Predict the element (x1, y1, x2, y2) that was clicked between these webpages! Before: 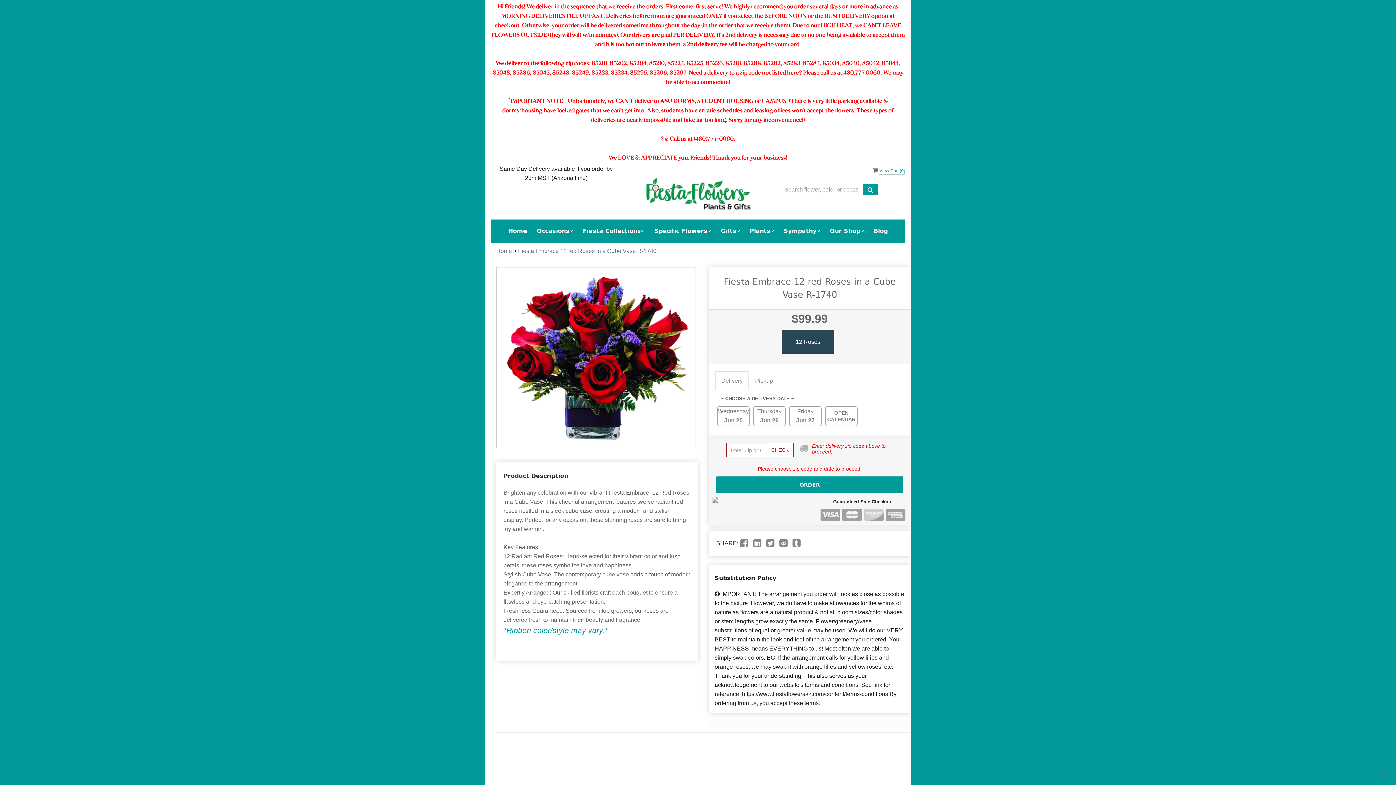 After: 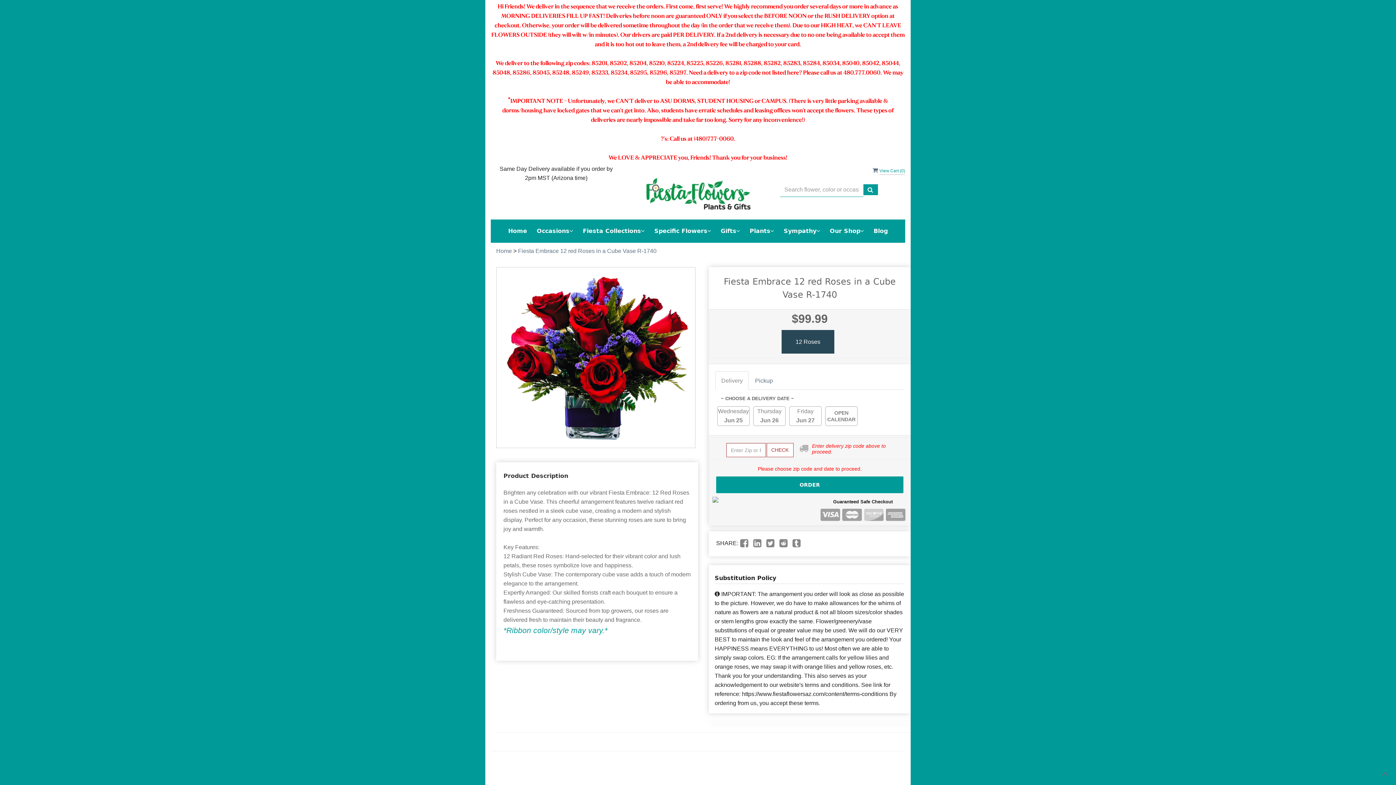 Action: bbox: (753, 541, 761, 547)